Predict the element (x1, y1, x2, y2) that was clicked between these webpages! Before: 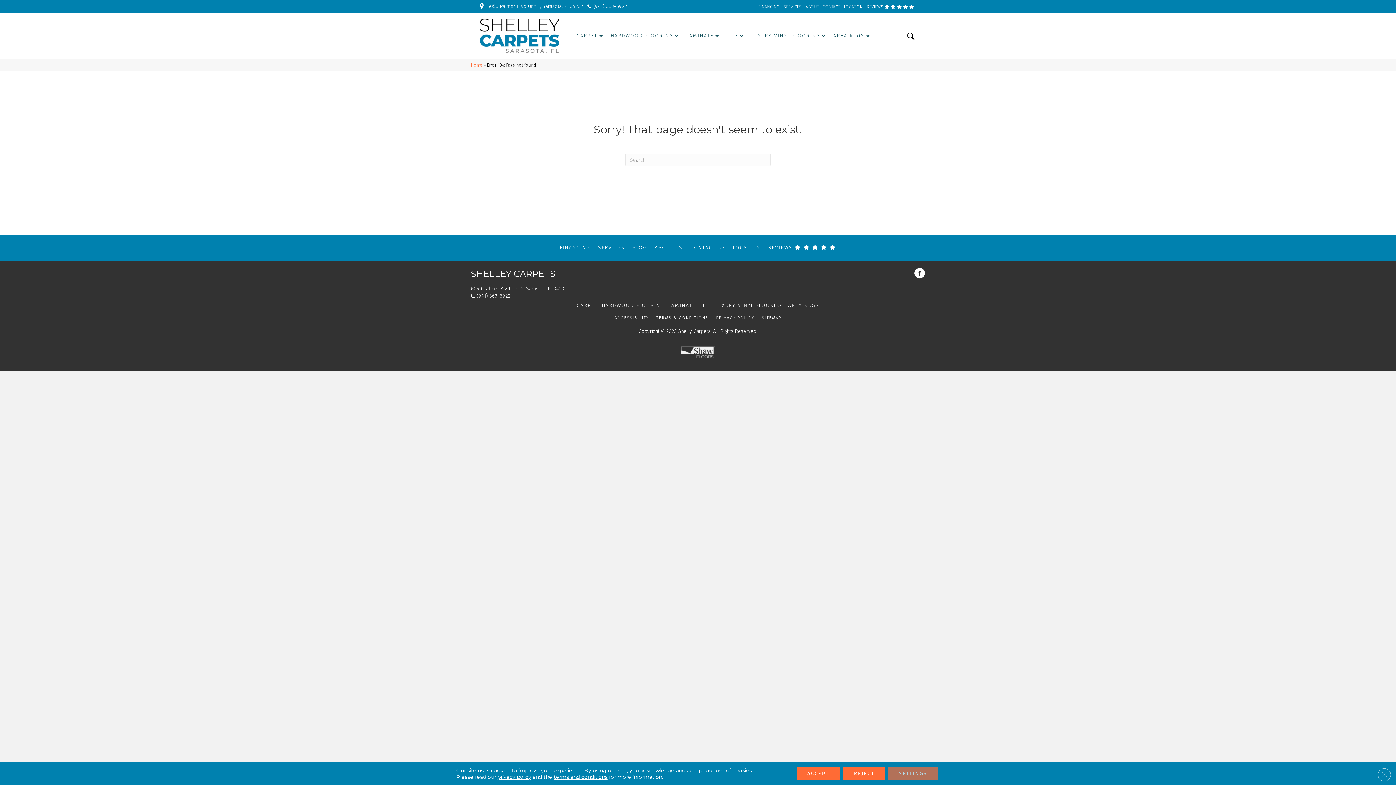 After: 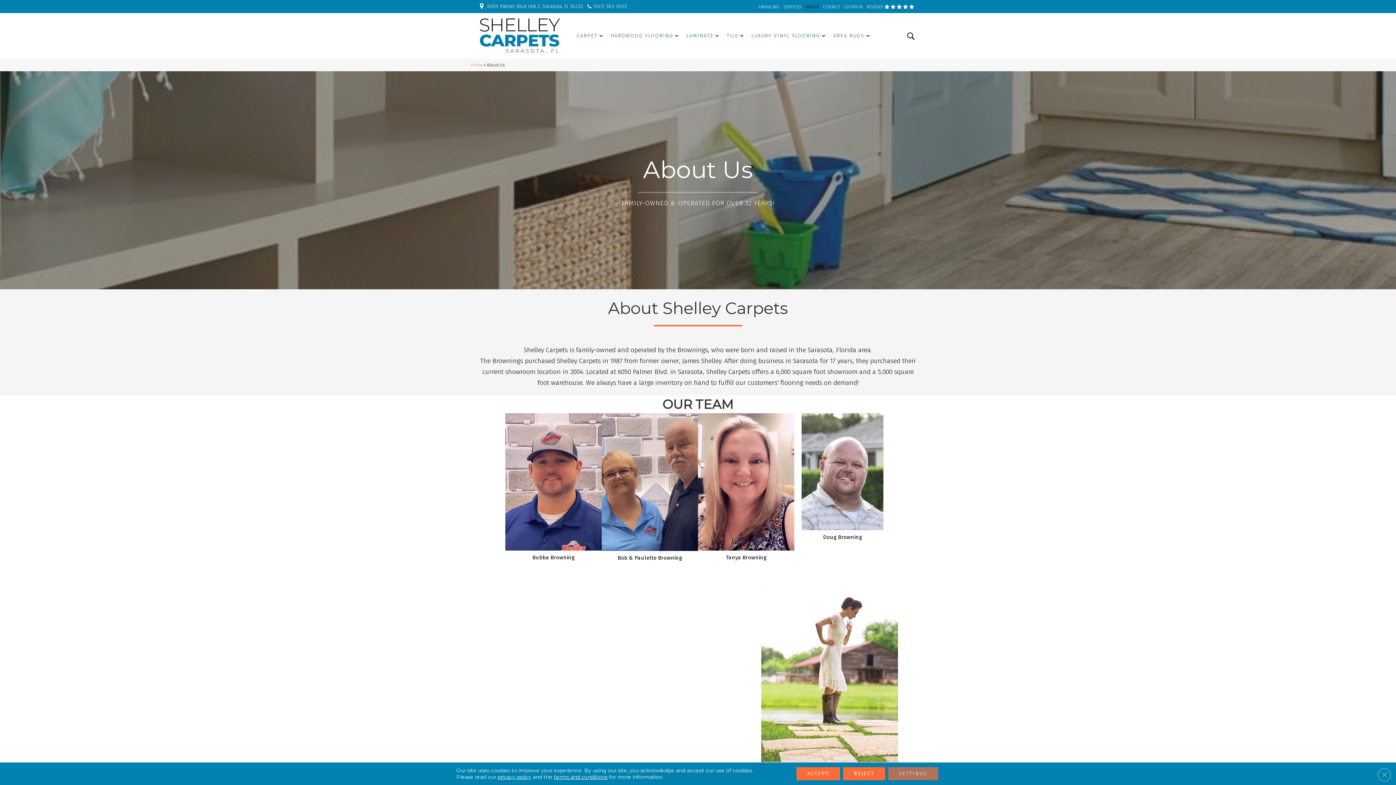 Action: label: ABOUT US bbox: (651, 242, 686, 253)